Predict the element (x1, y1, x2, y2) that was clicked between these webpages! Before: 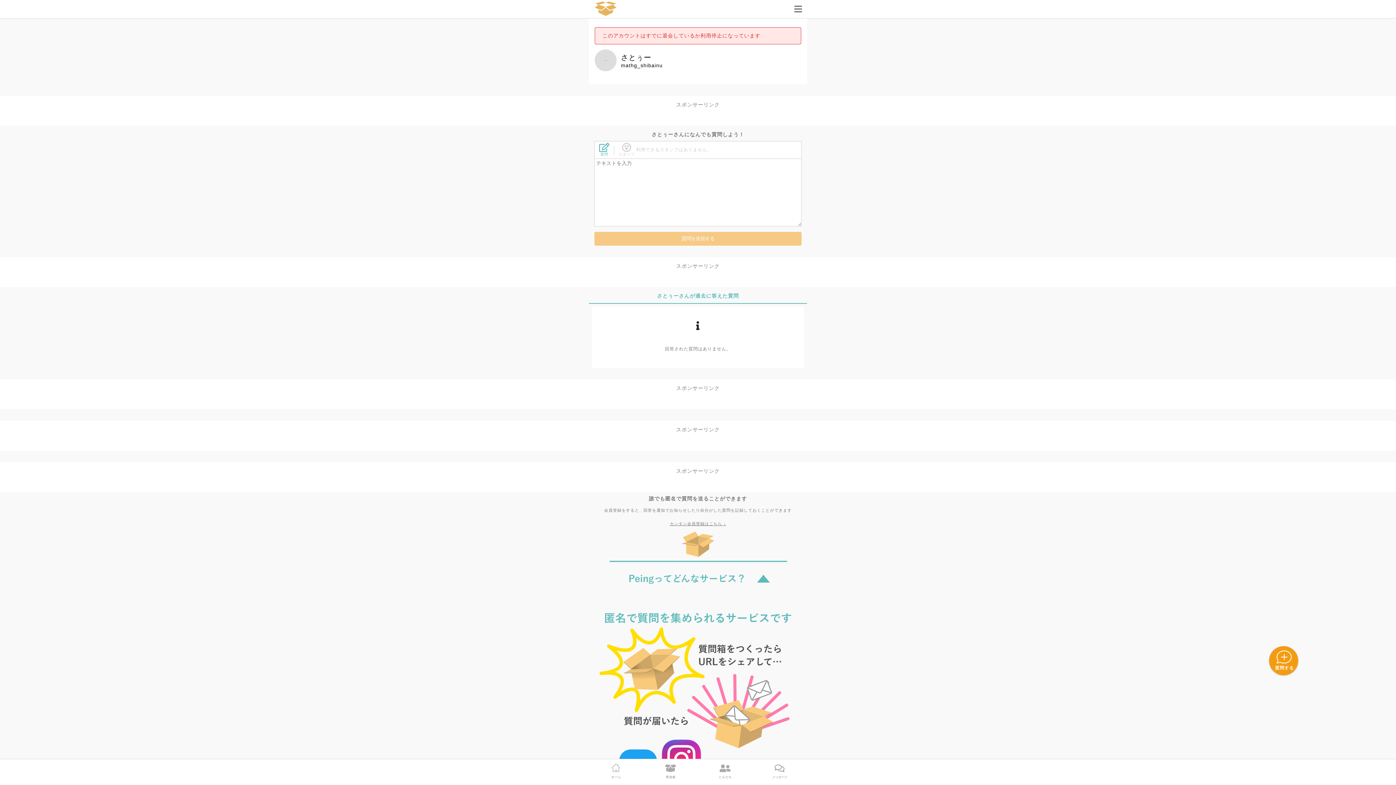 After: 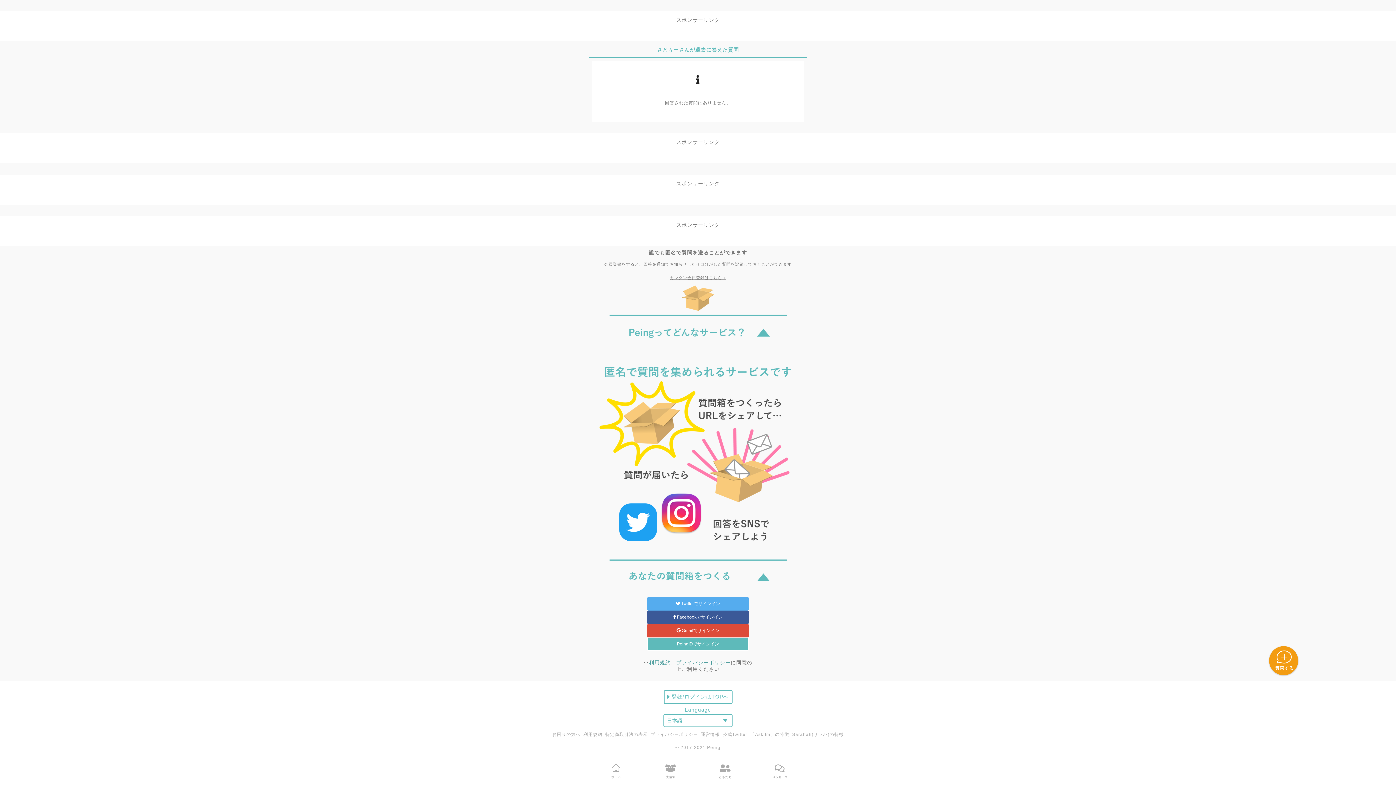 Action: label: カンタン会員登録はこちら ↓ bbox: (670, 521, 726, 526)